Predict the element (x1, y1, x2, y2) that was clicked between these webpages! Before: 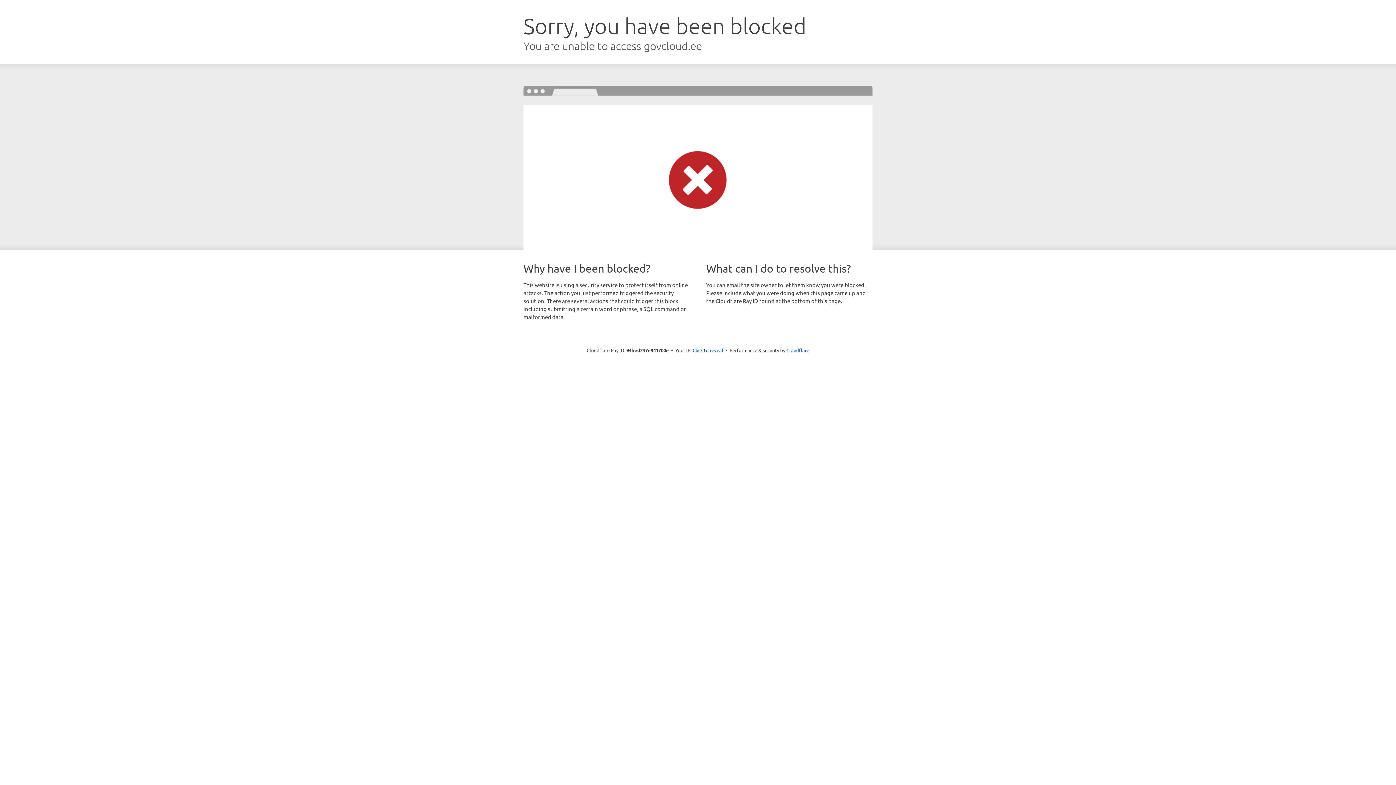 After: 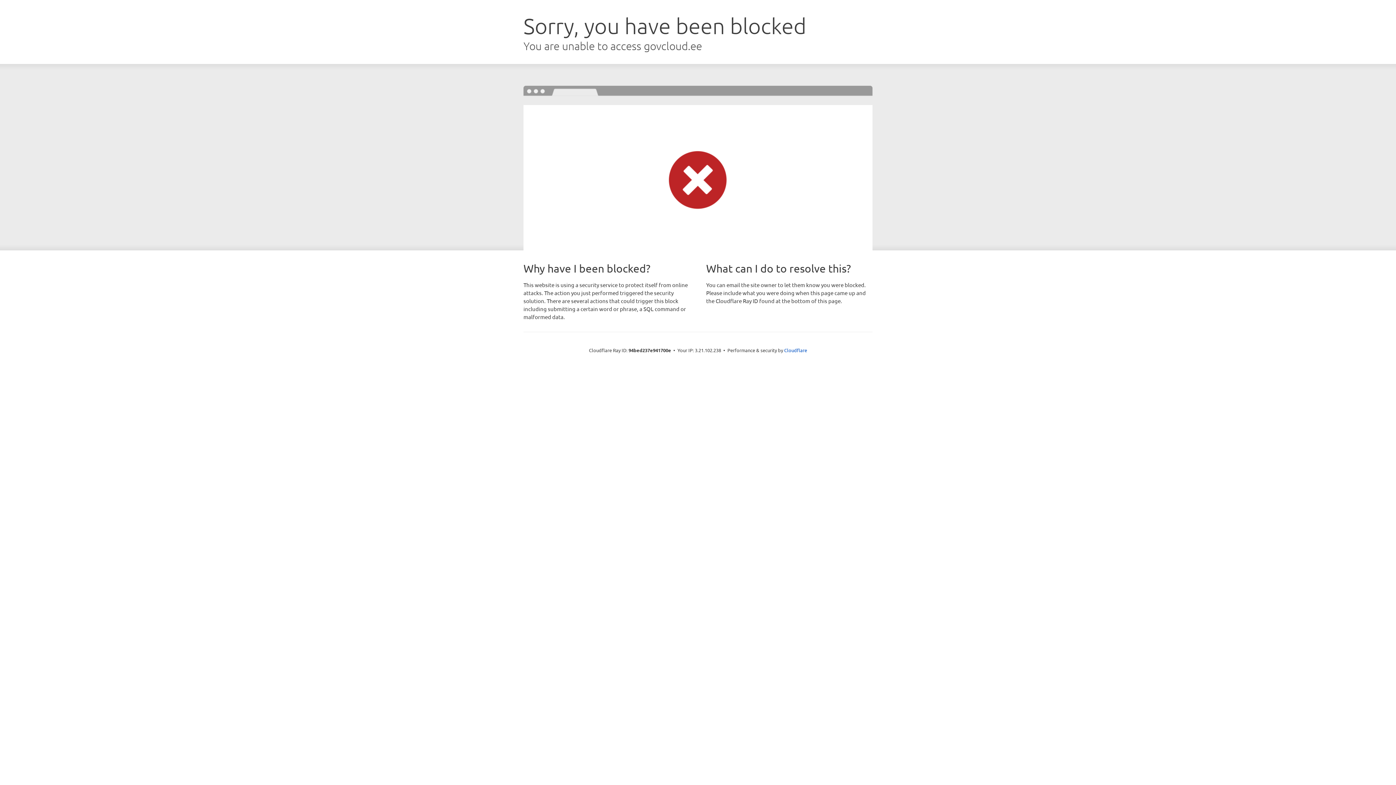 Action: bbox: (692, 346, 723, 353) label: Click to reveal